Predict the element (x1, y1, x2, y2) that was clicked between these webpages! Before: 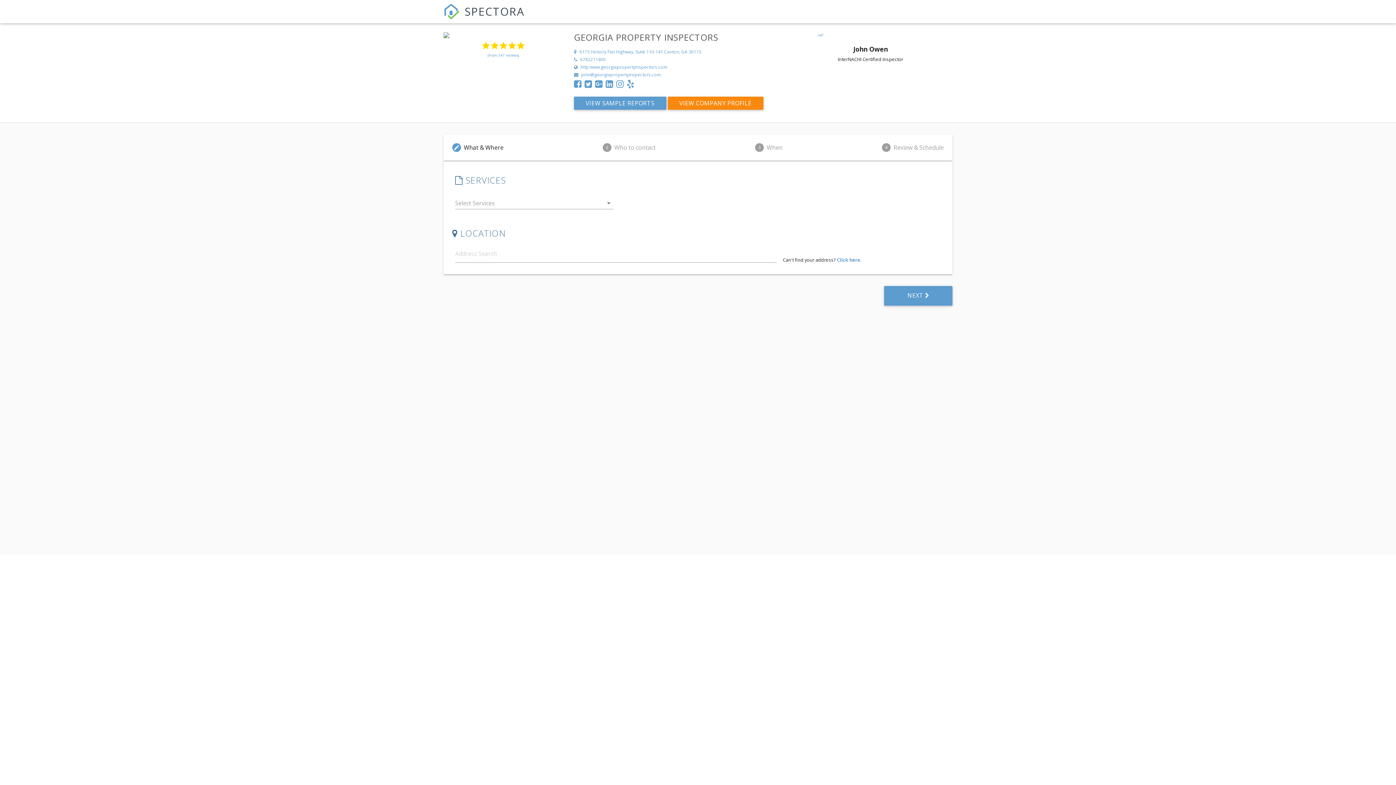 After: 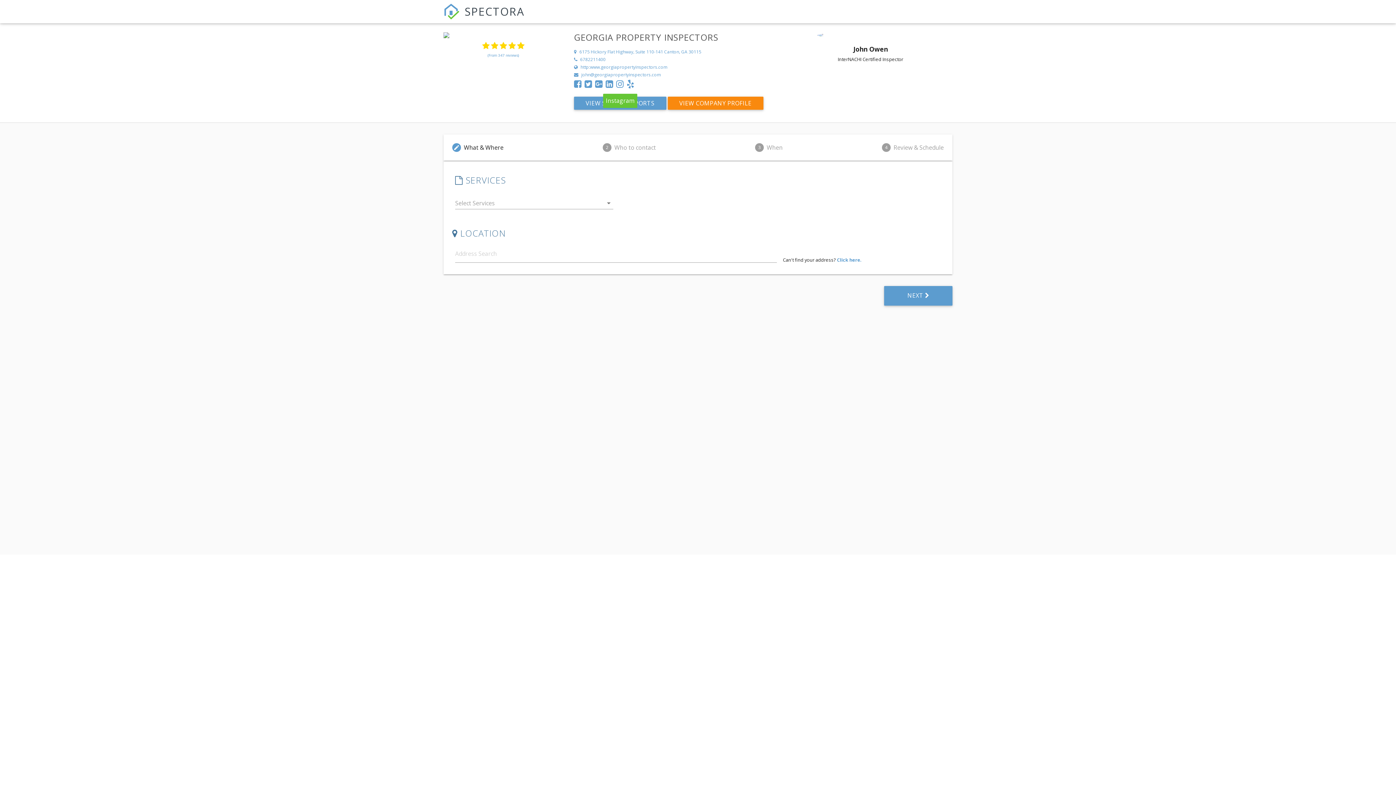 Action: bbox: (616, 79, 626, 89)